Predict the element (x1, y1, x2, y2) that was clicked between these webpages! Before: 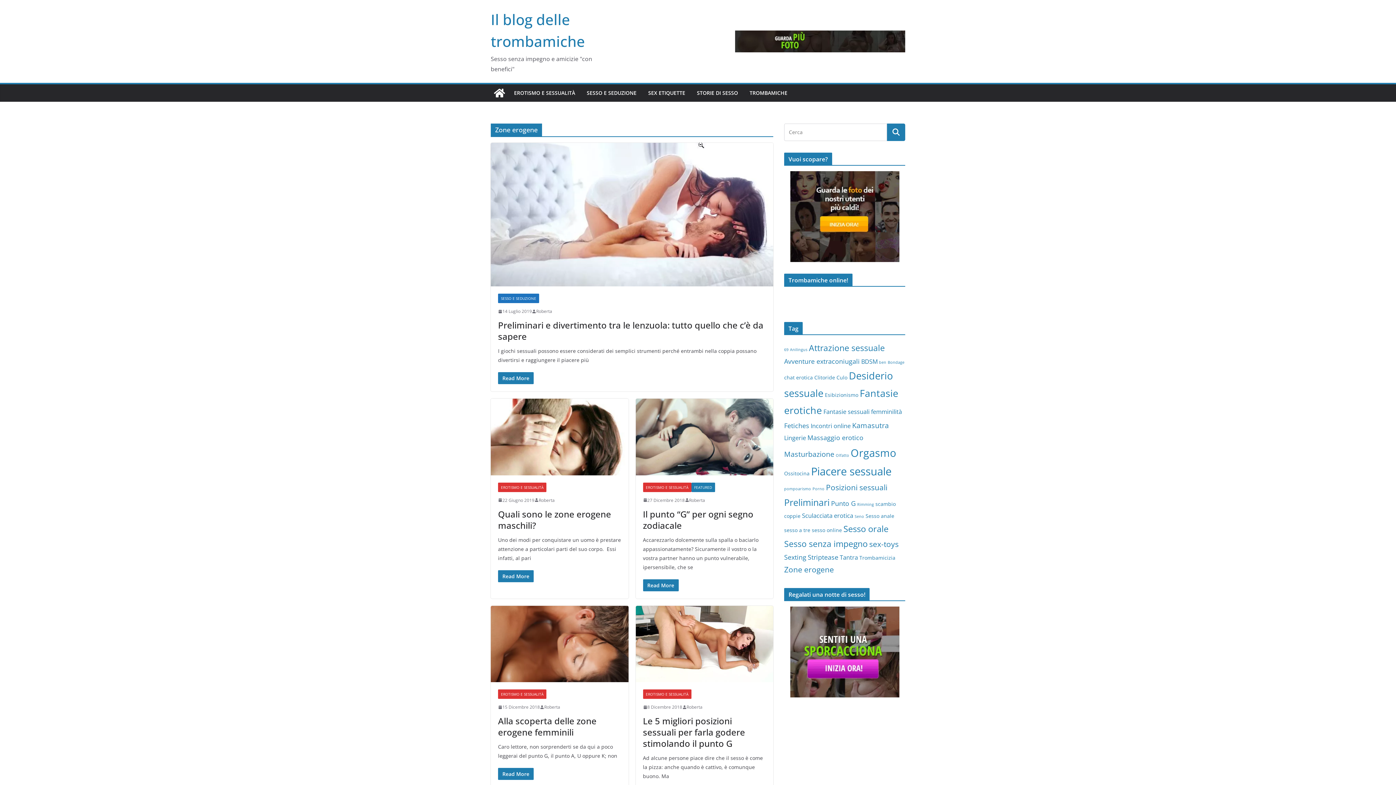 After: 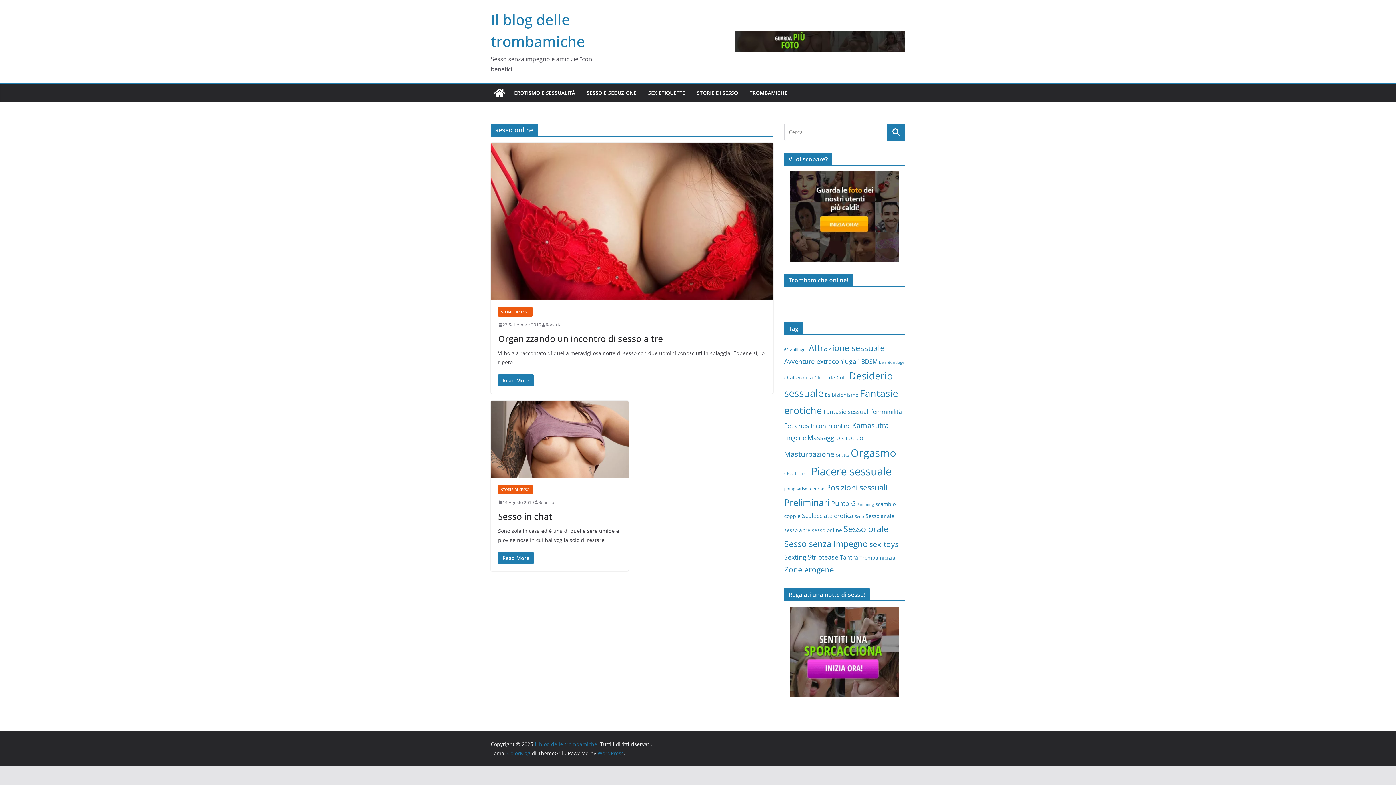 Action: bbox: (812, 526, 842, 533) label: sesso online (2 elementi)